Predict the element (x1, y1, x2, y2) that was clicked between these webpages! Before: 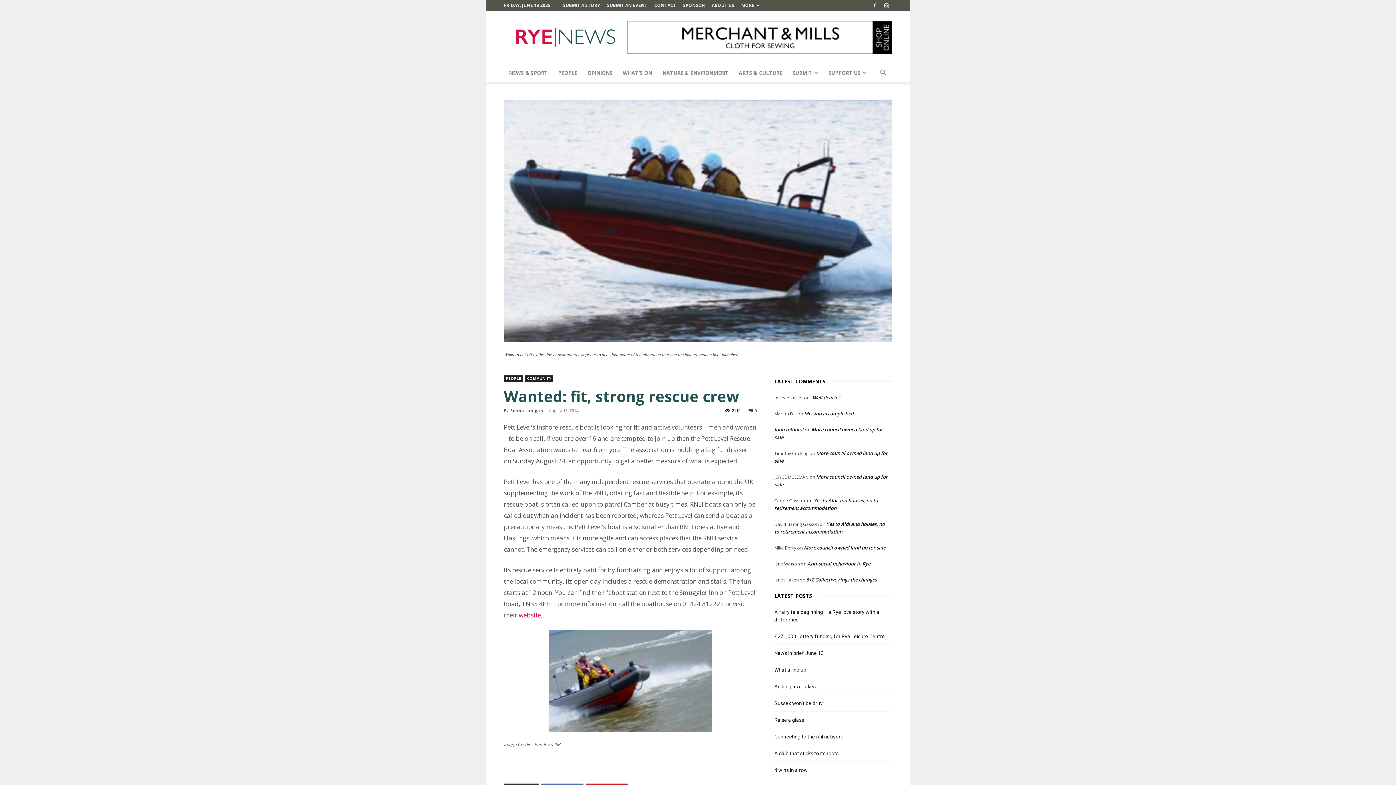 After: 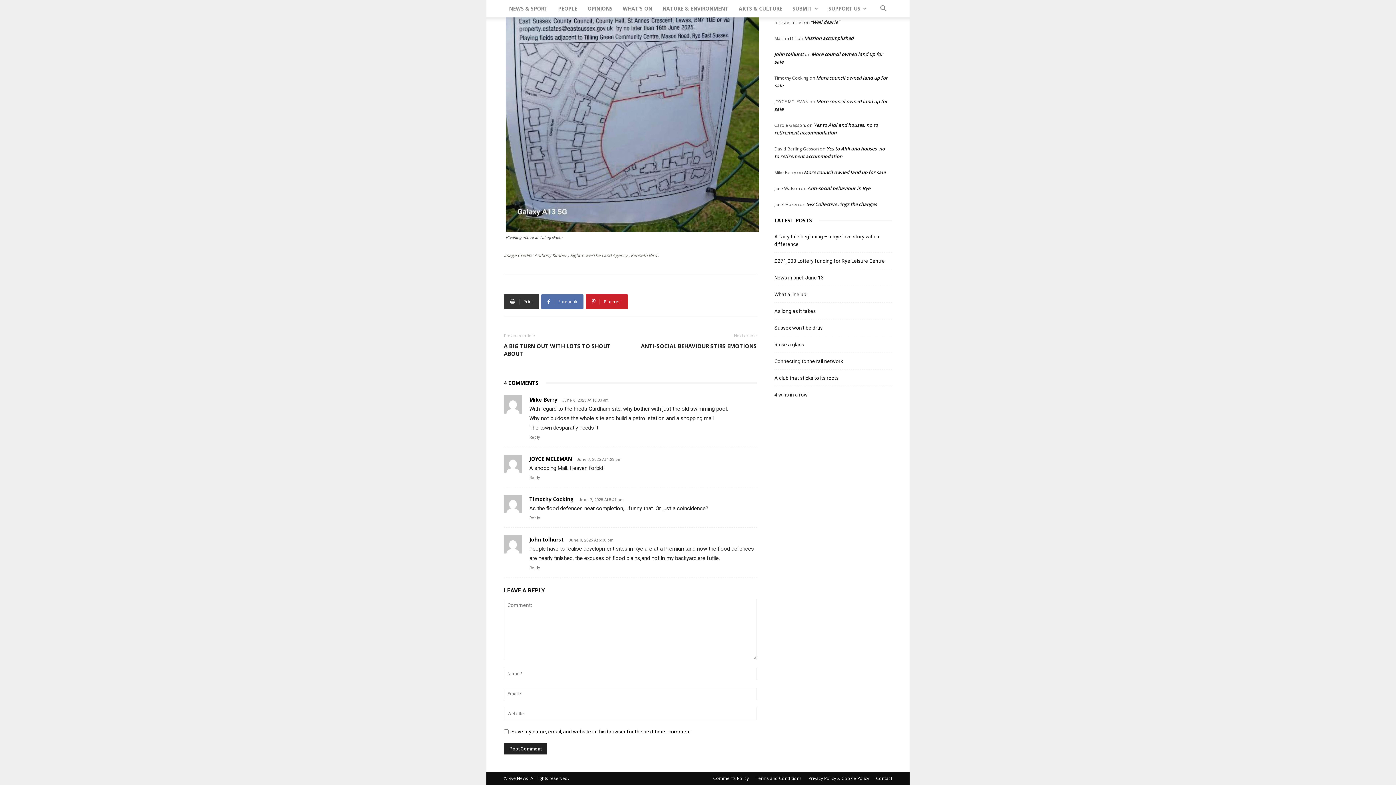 Action: label: More council owned land up for sale bbox: (804, 544, 885, 551)